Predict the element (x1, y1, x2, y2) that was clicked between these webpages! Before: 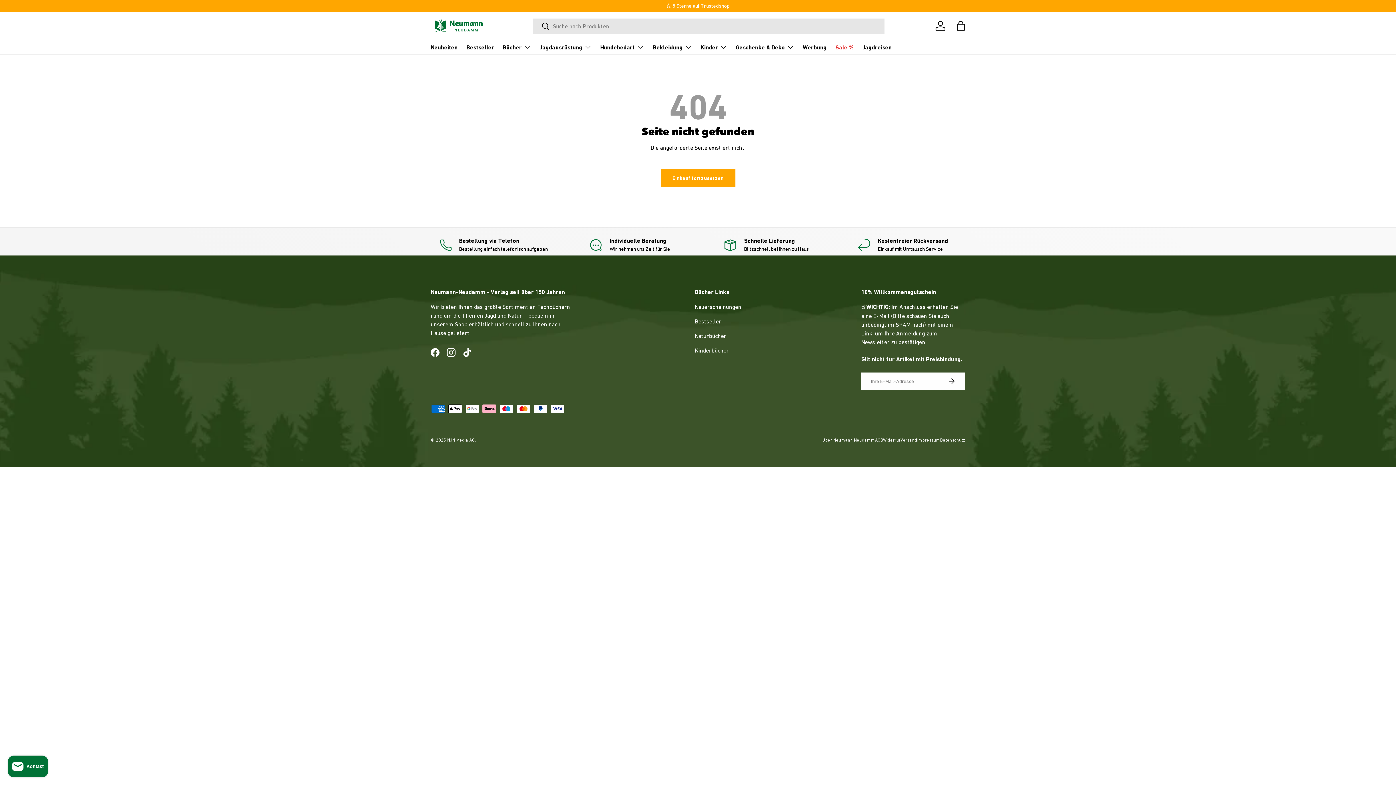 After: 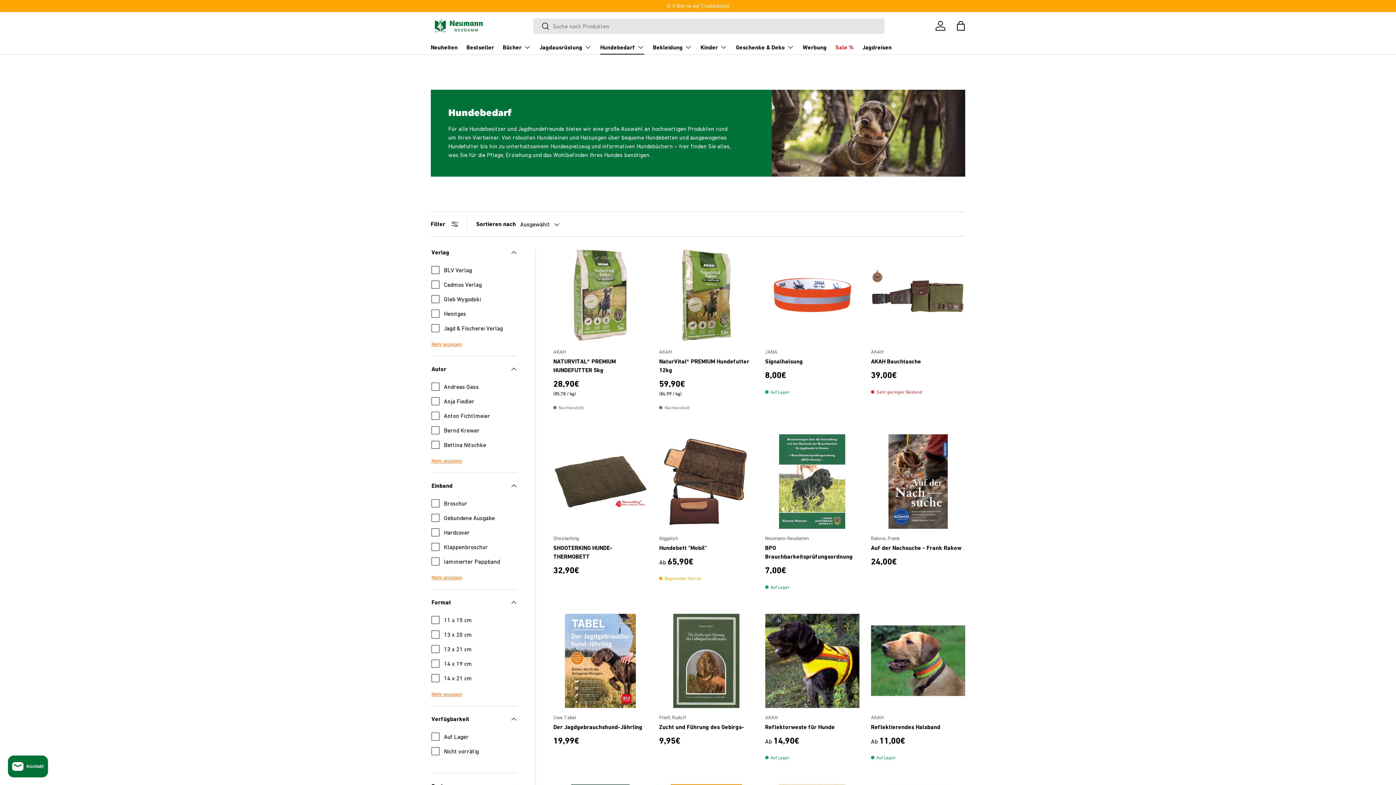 Action: bbox: (600, 39, 644, 54) label: Hundebedarf